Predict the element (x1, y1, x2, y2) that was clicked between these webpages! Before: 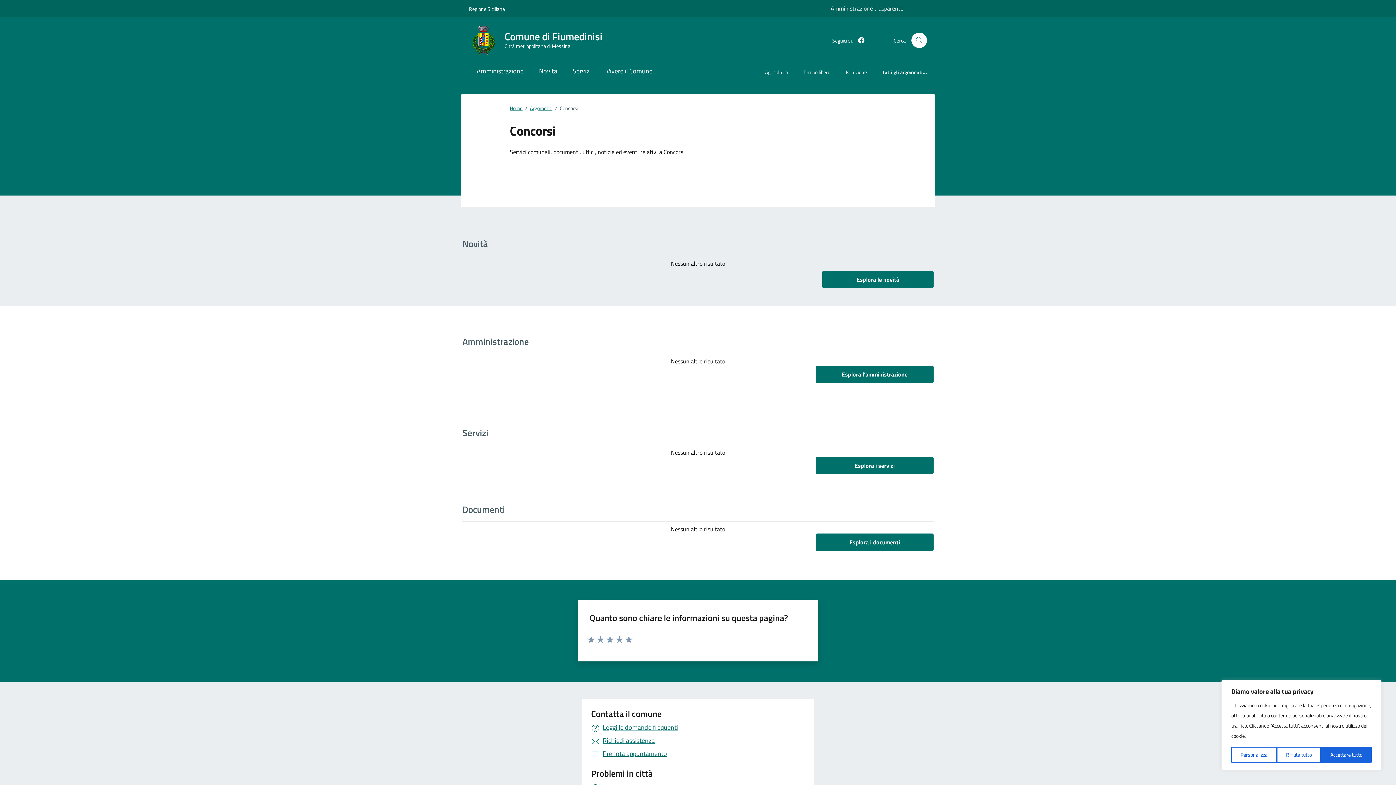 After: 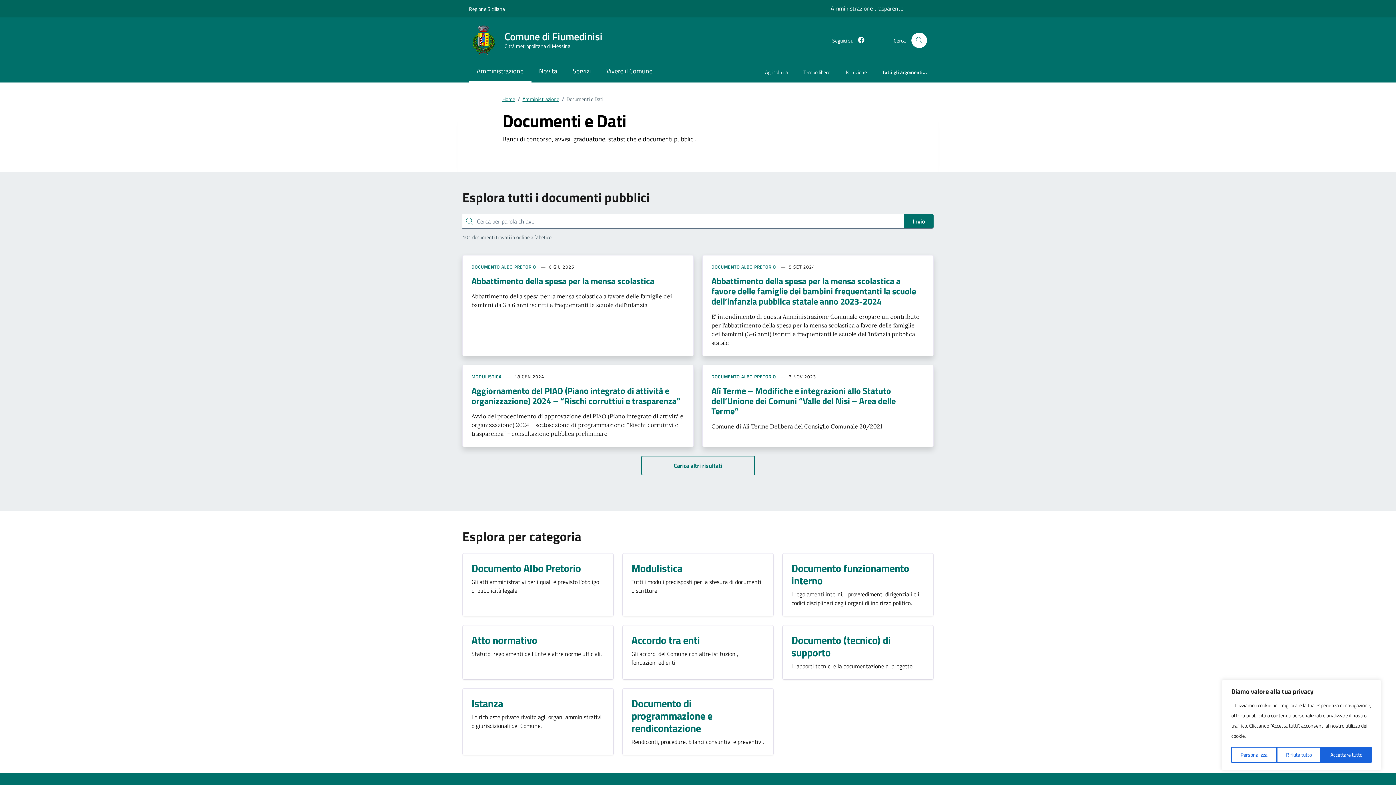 Action: bbox: (816, 533, 933, 551) label: Esplora i documenti